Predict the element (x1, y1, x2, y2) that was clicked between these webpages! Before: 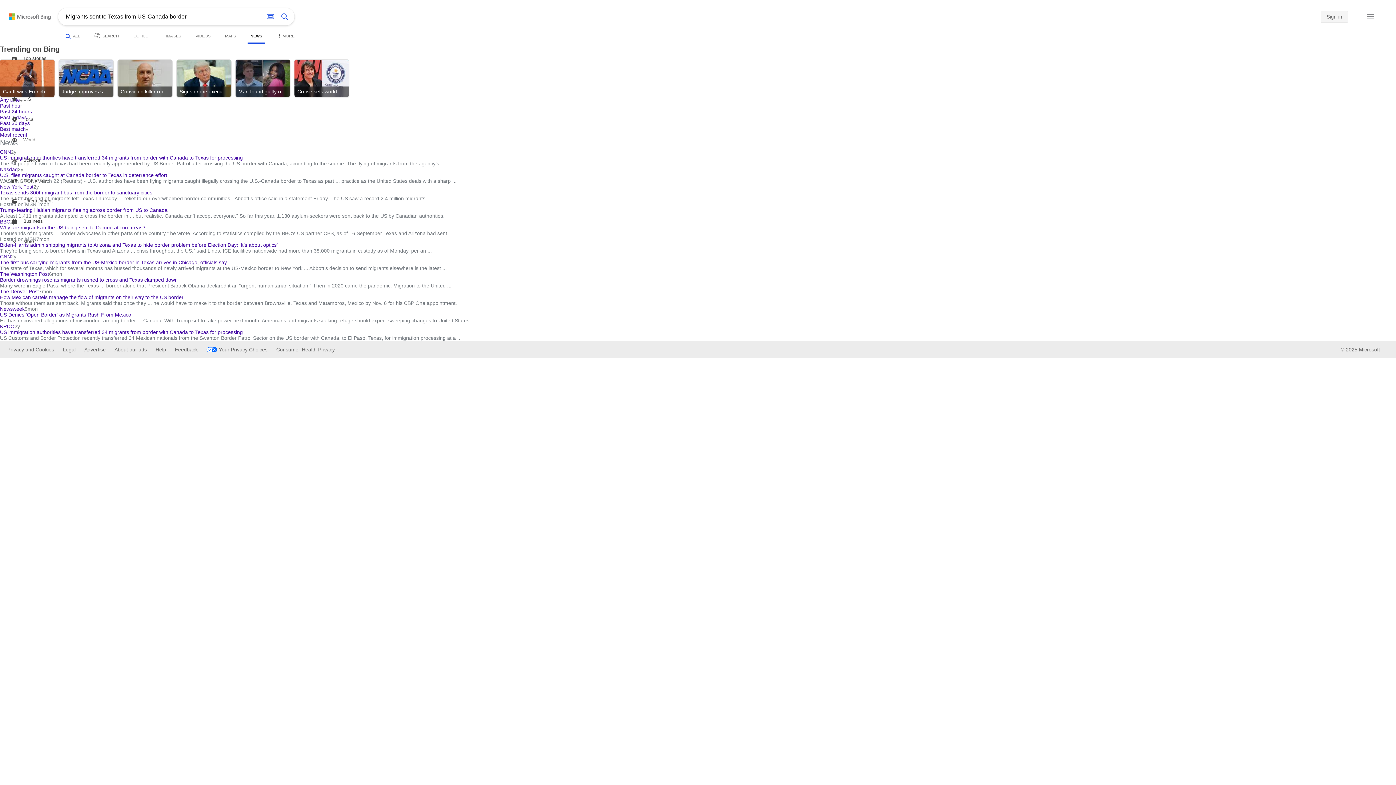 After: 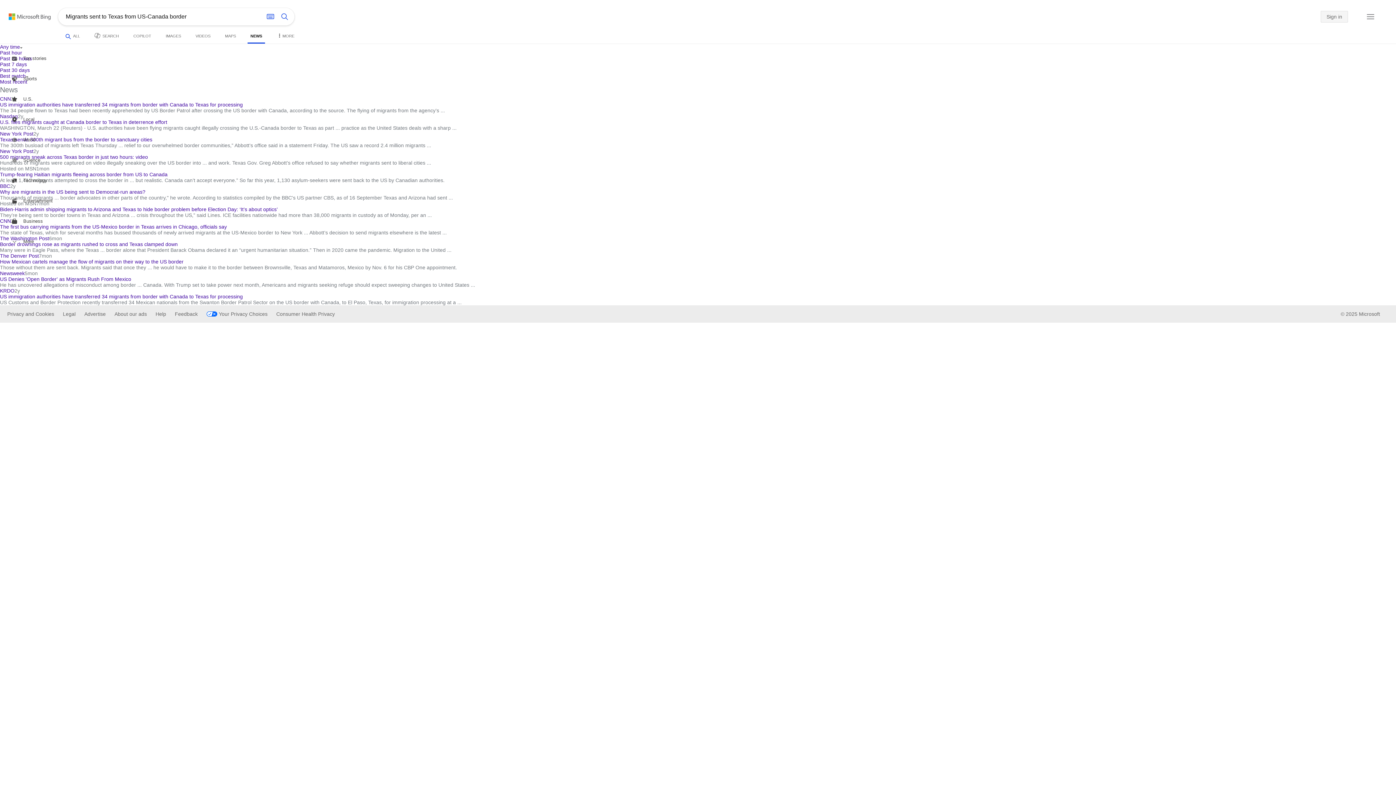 Action: label: Search button bbox: (277, 9, 292, 24)